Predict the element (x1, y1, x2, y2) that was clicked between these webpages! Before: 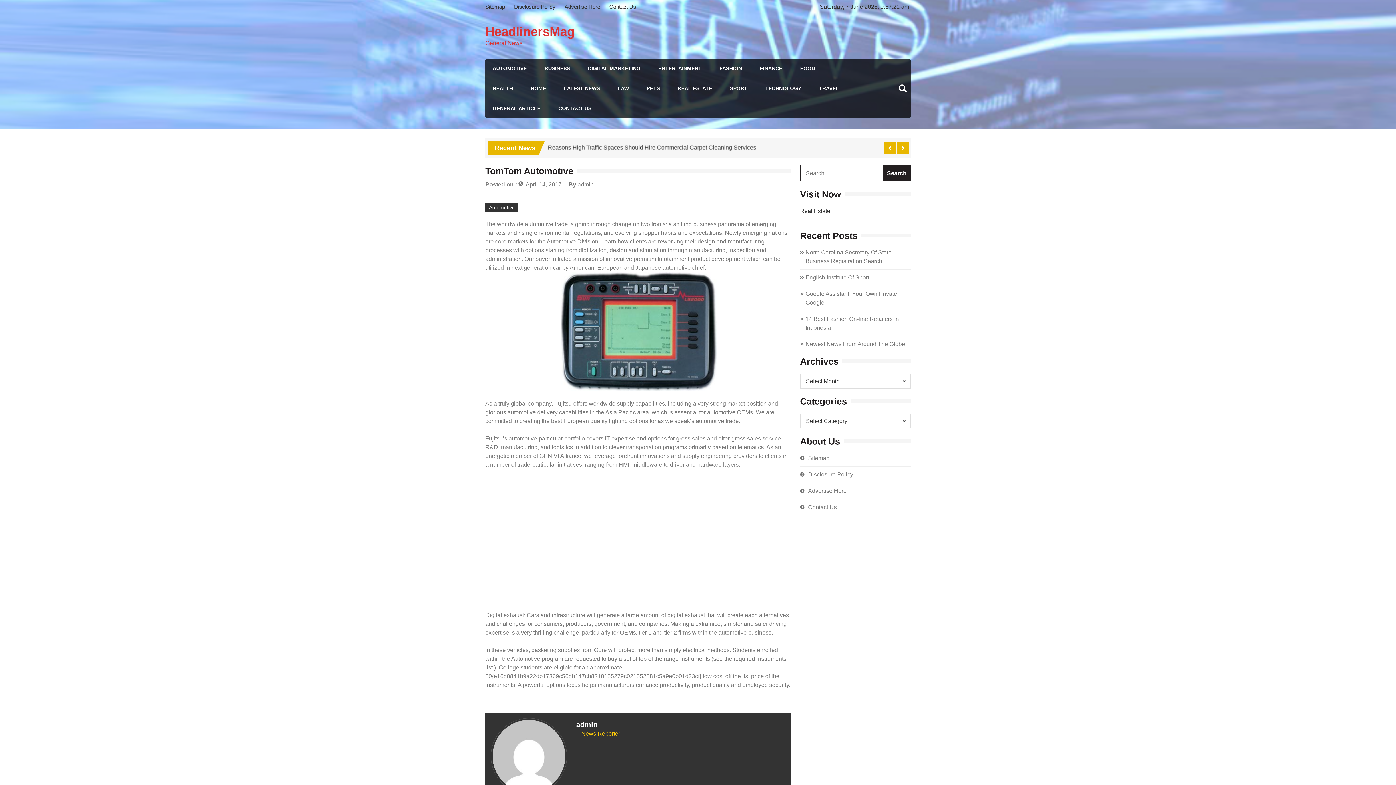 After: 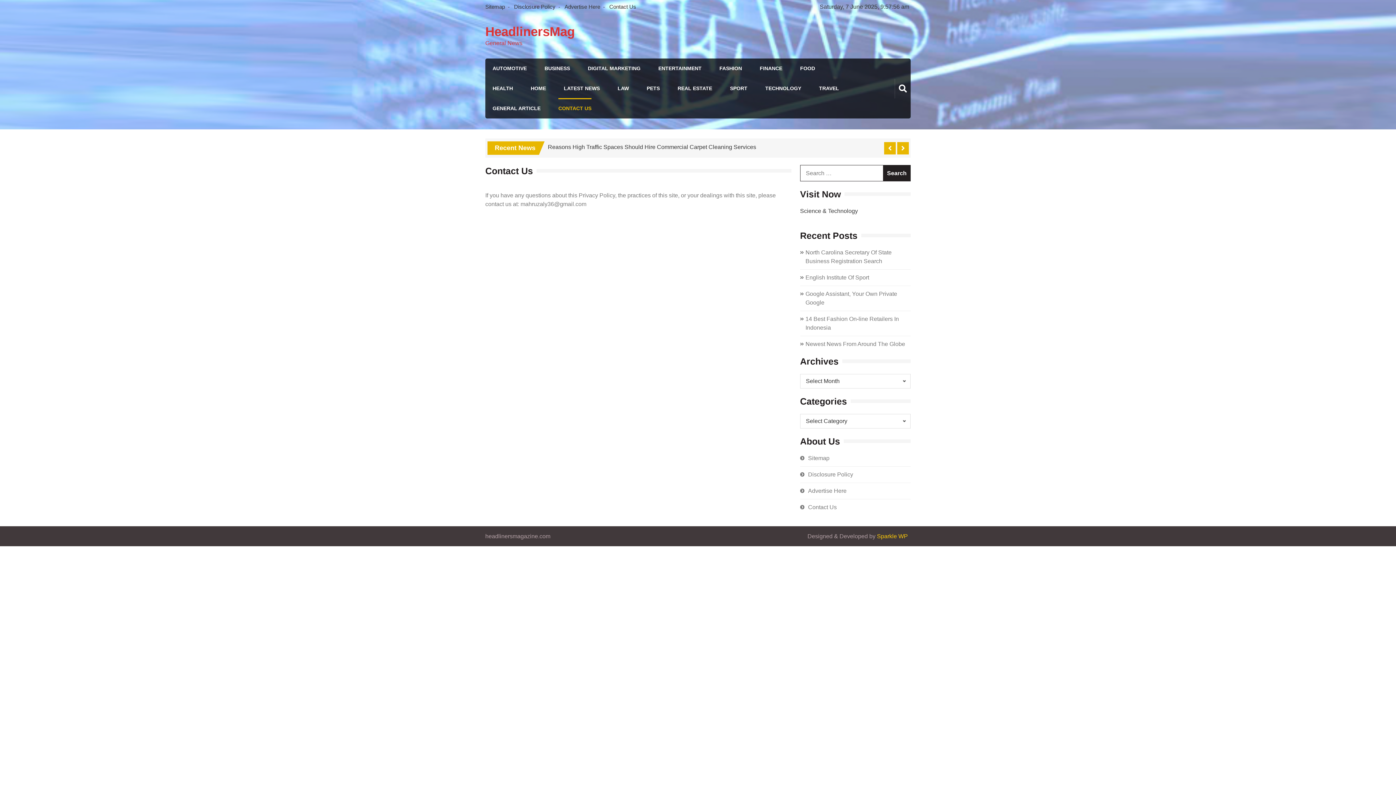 Action: bbox: (606, 0, 639, 13) label: Contact Us